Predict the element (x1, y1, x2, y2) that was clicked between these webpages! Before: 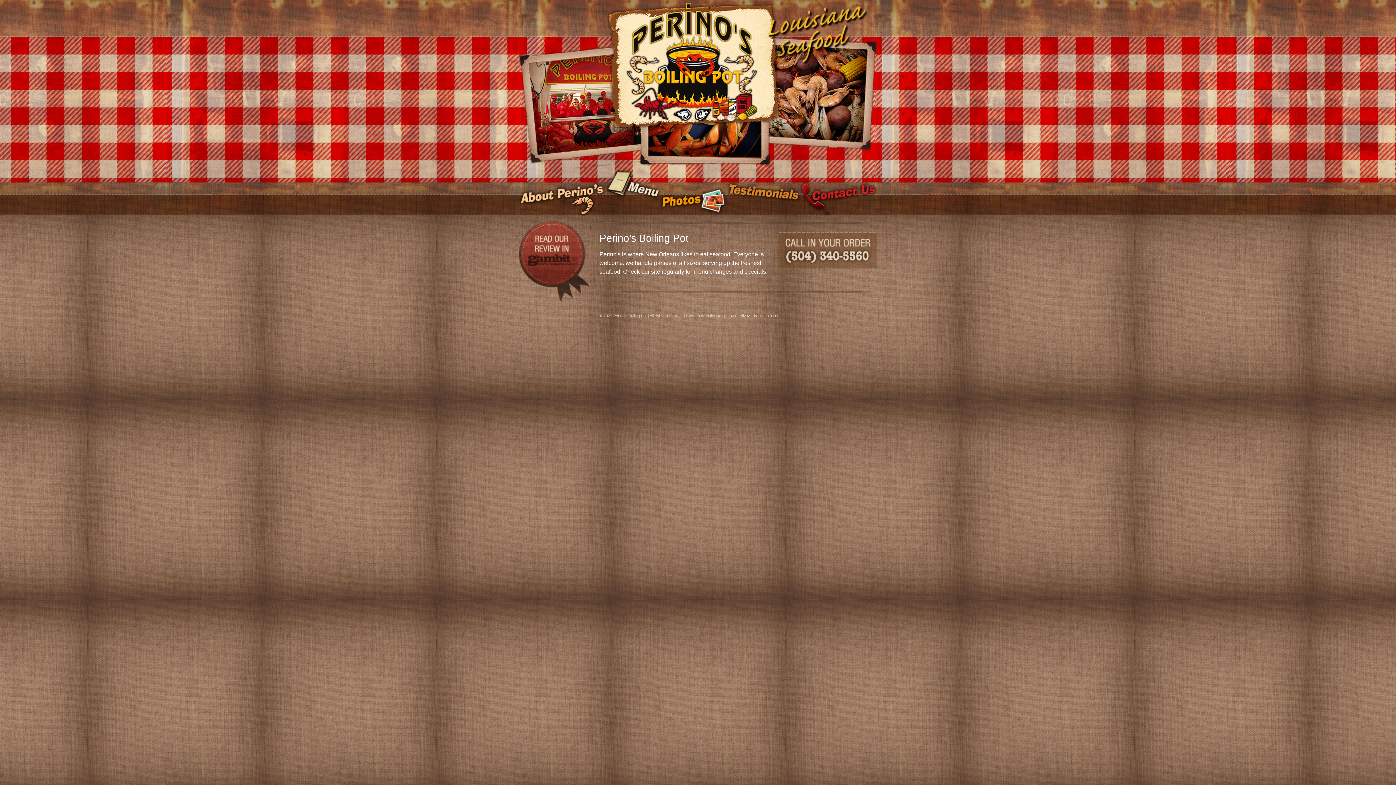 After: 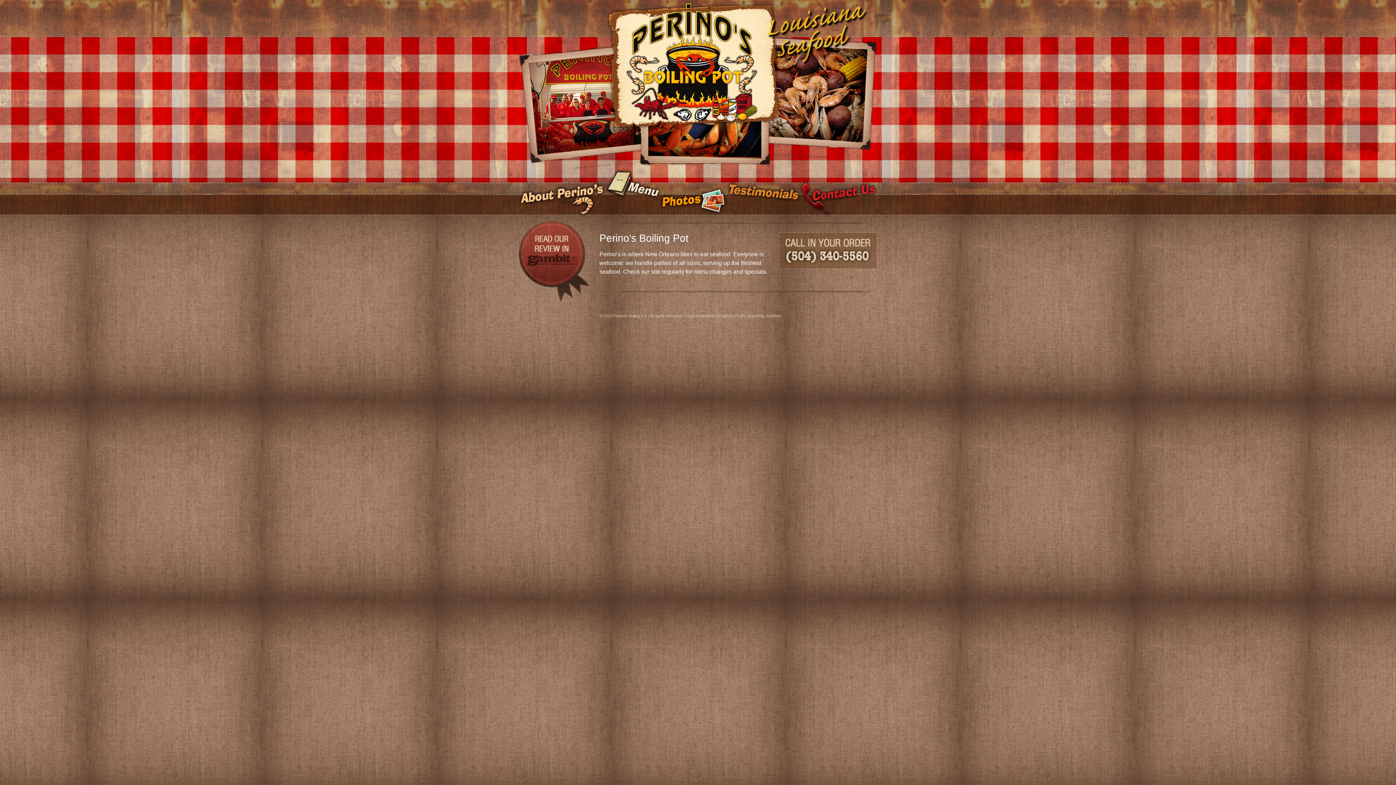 Action: label: home bbox: (652, 0, 743, 80)